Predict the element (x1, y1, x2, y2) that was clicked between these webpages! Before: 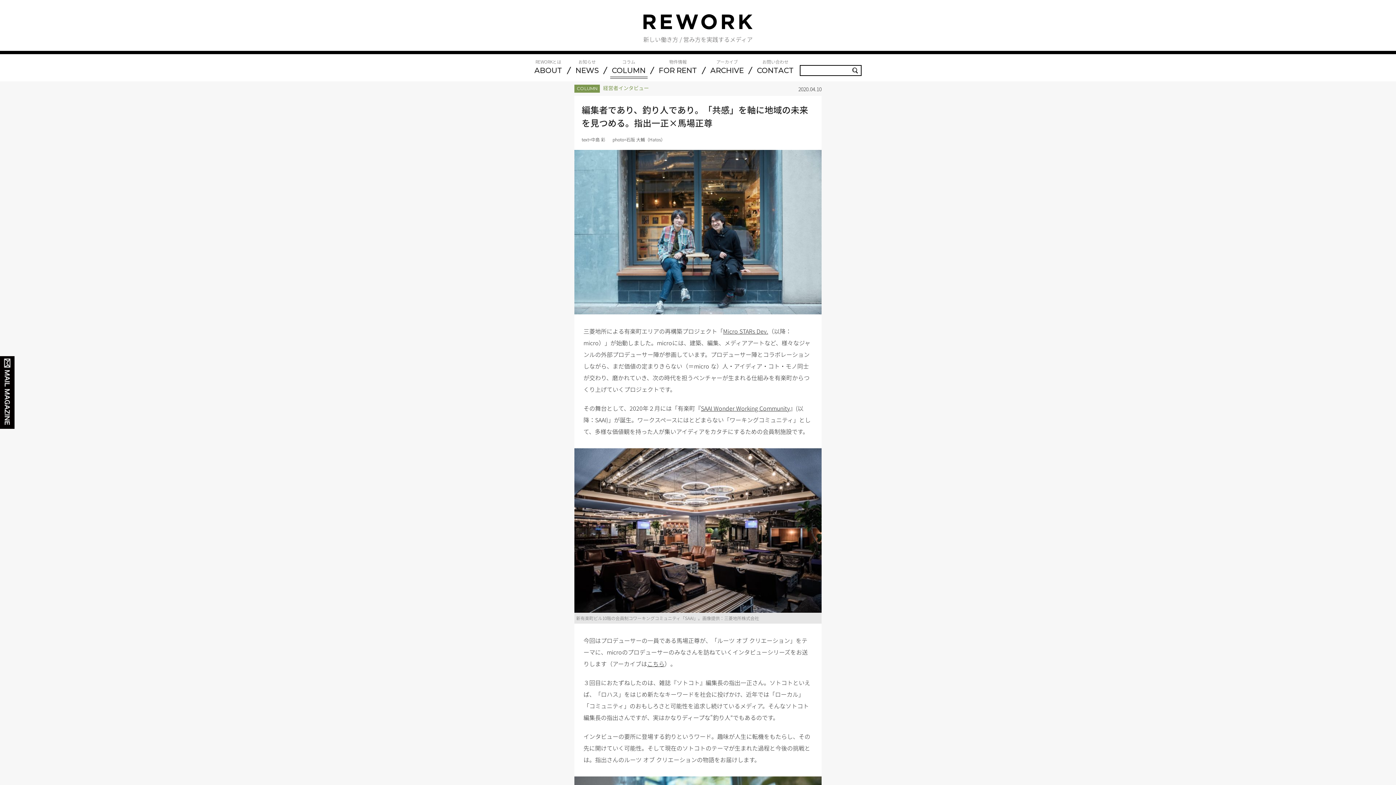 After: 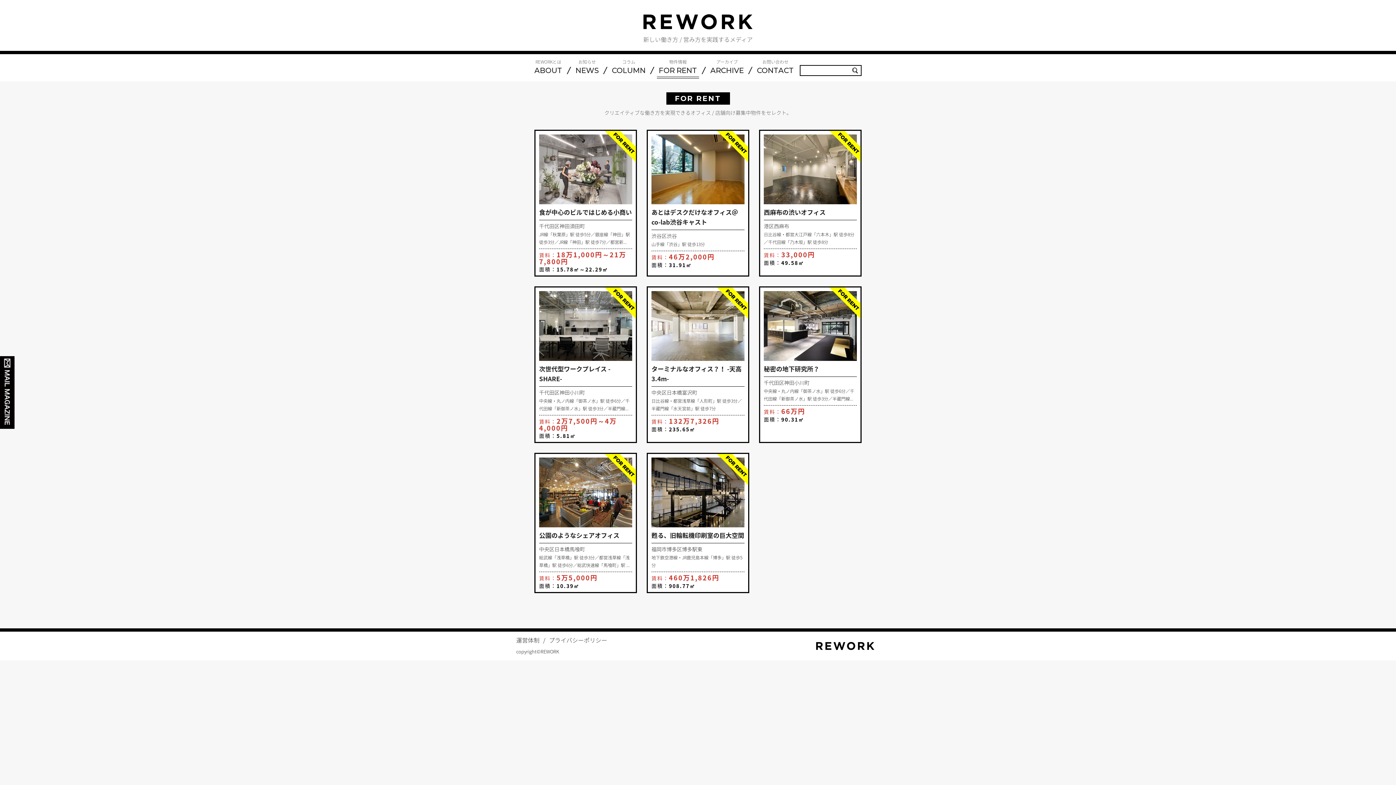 Action: bbox: (658, 66, 697, 74) label: FOR RENT